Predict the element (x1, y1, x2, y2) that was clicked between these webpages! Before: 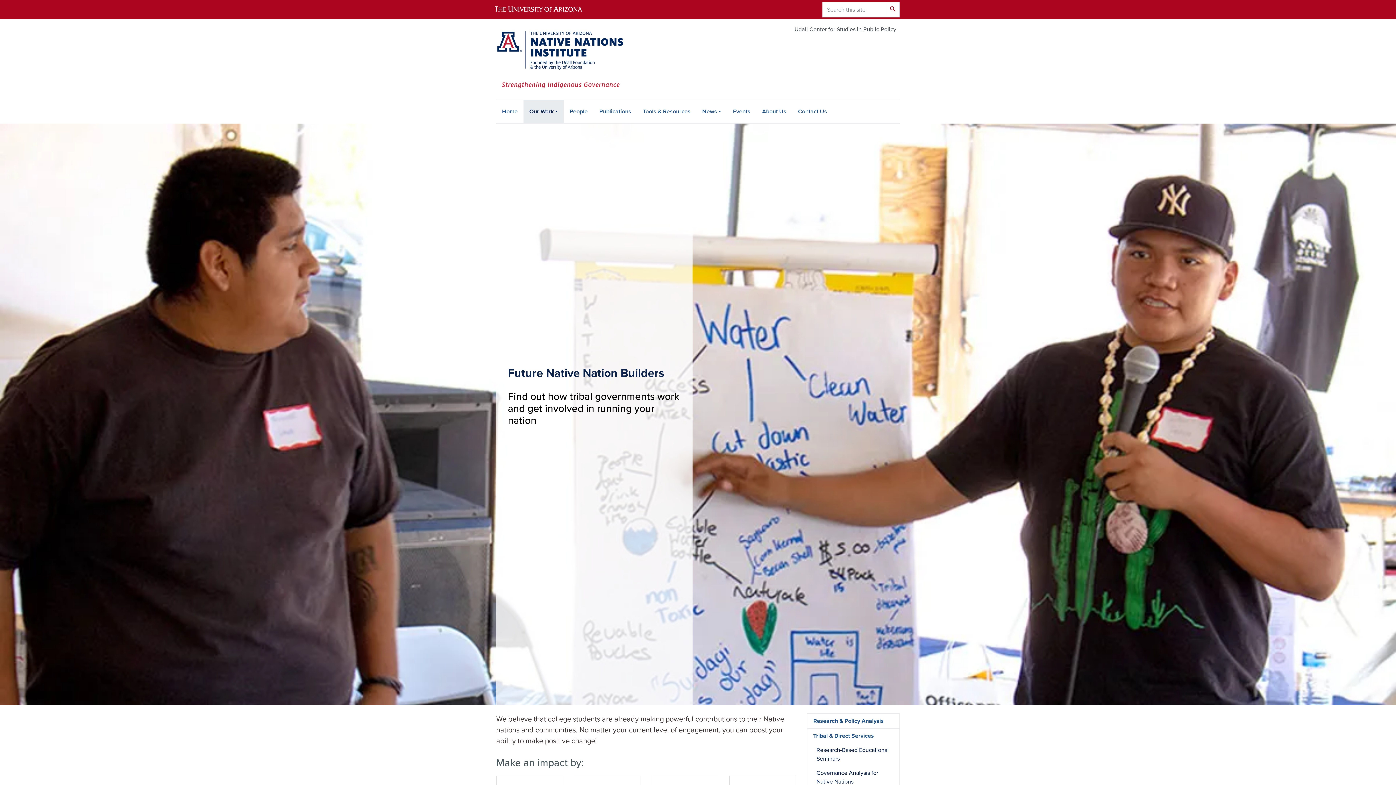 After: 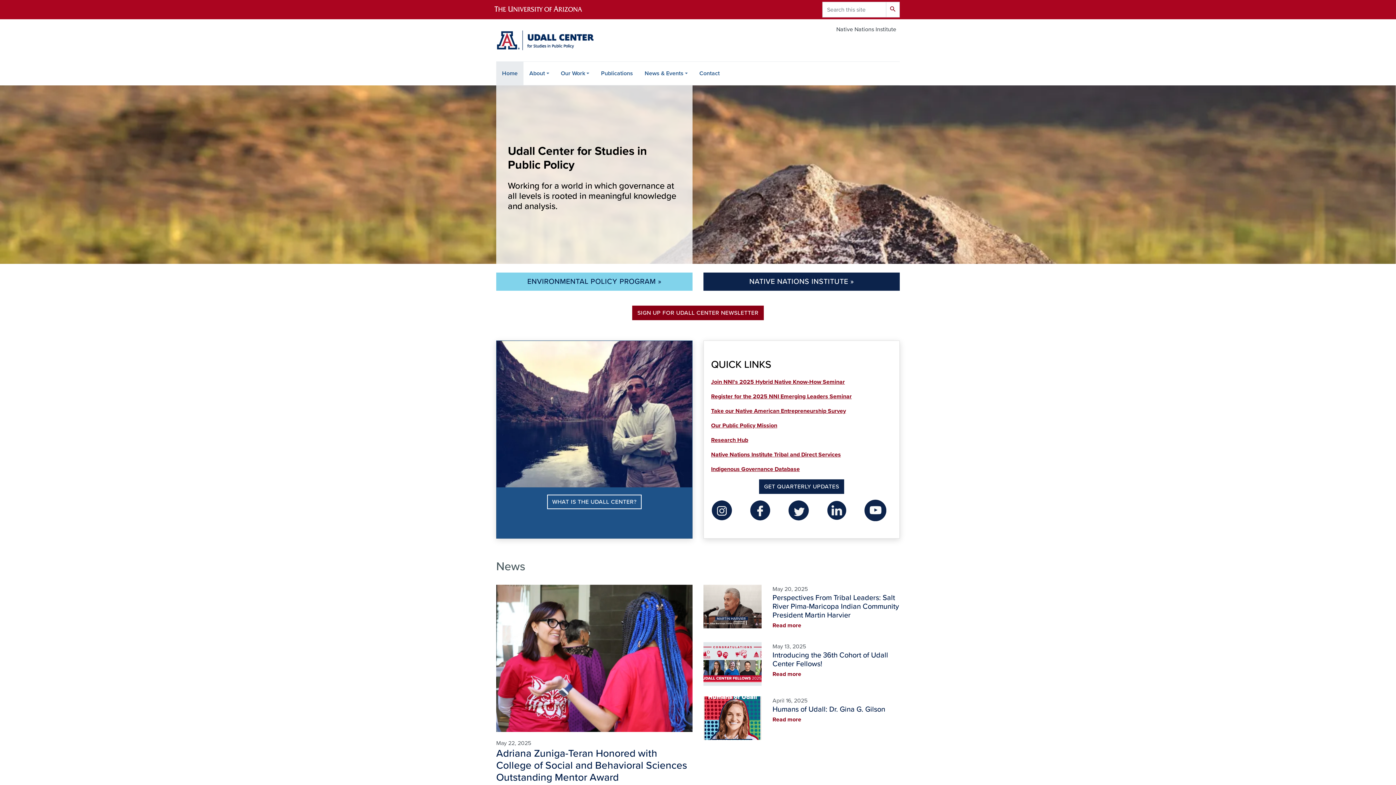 Action: bbox: (794, 25, 896, 34) label: Udall Center for Studies in Public Policy